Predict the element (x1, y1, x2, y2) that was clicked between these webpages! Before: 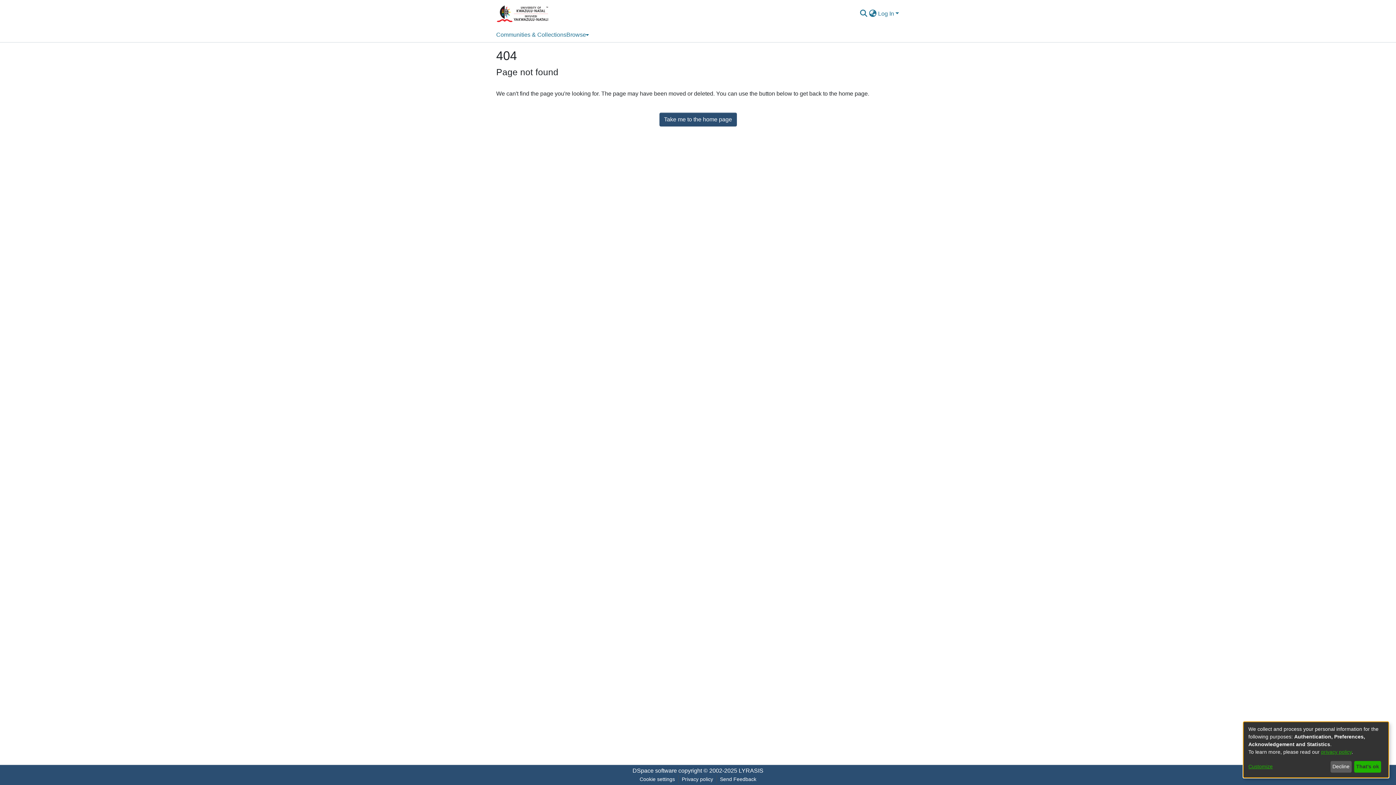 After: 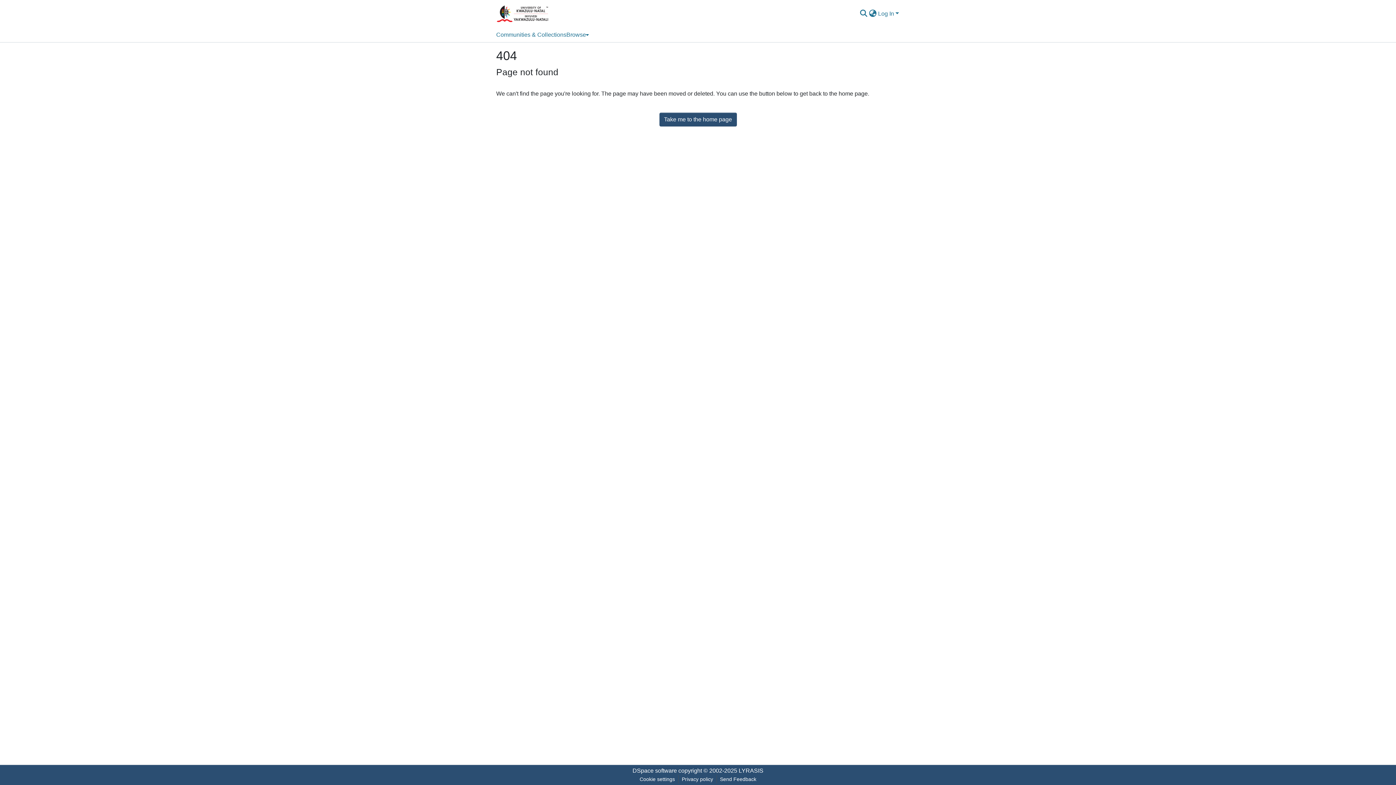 Action: label: That's ok bbox: (1354, 761, 1381, 773)